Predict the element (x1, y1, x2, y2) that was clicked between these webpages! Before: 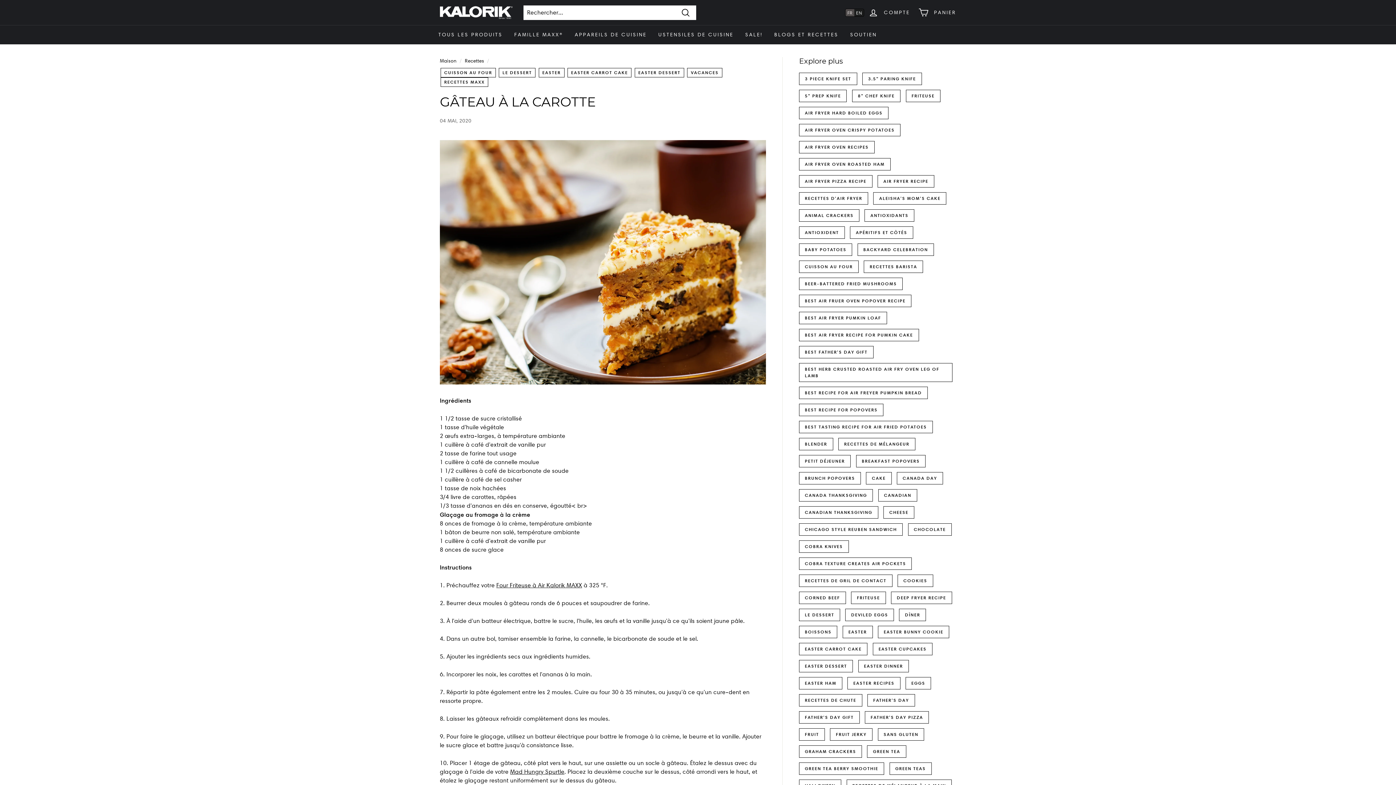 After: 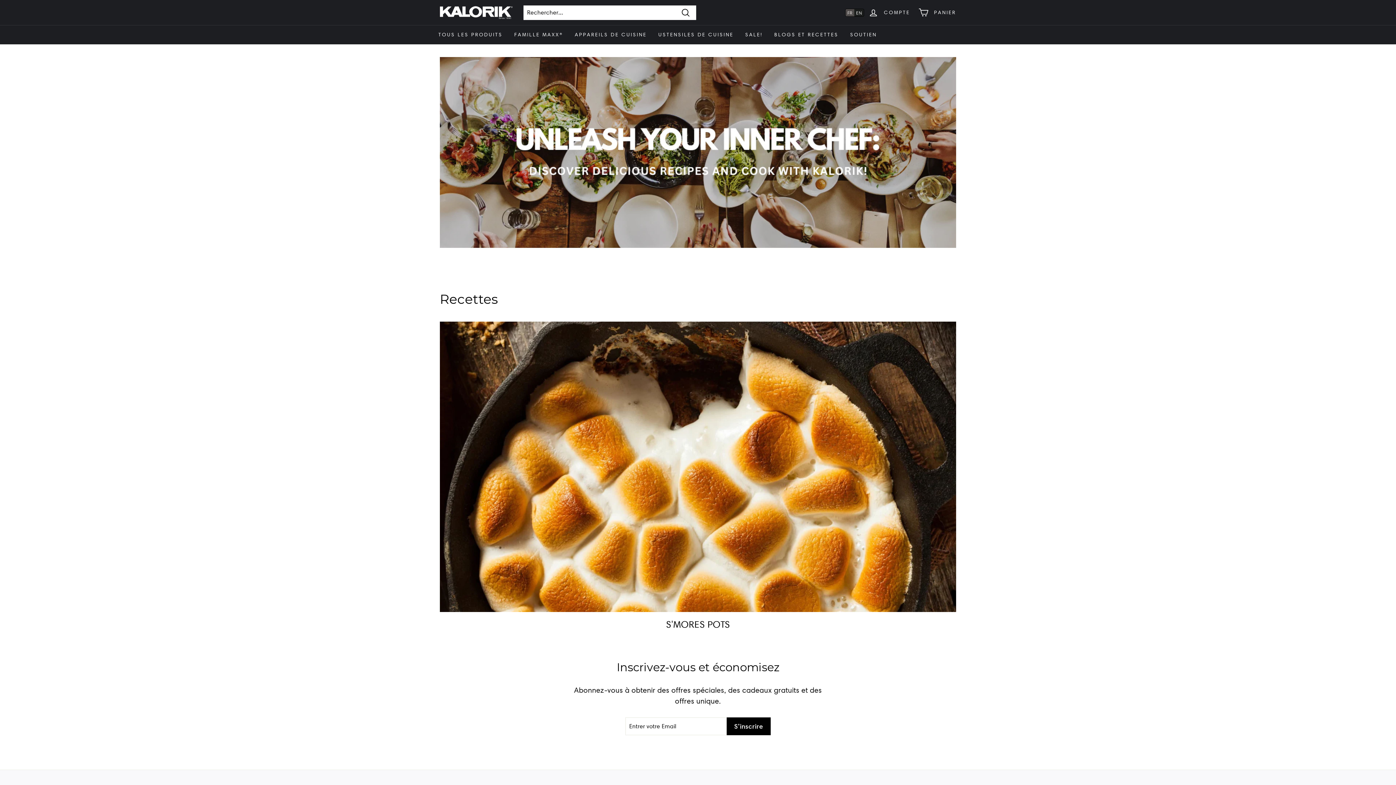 Action: bbox: (908, 523, 951, 536) label: CHOCOLATE